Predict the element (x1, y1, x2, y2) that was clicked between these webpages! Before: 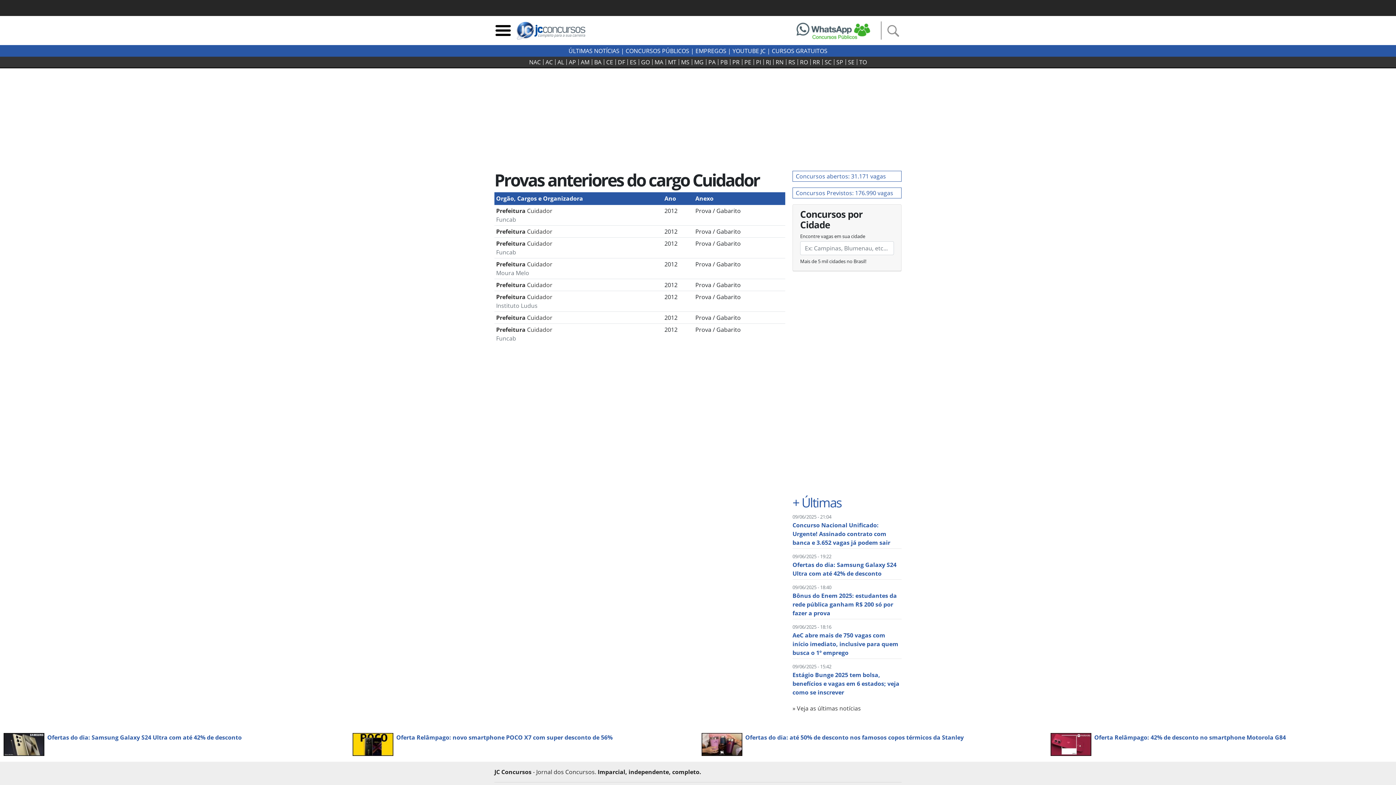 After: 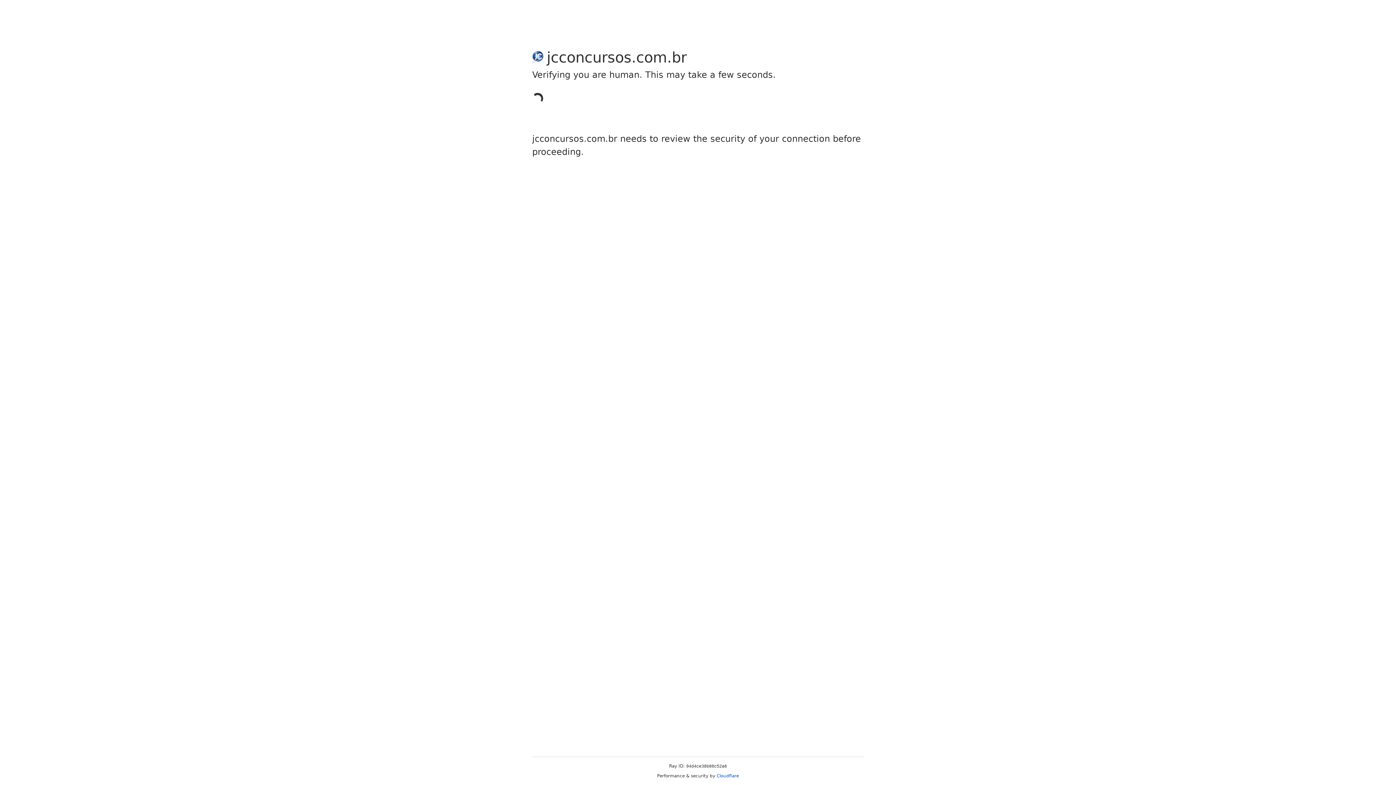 Action: bbox: (772, 46, 827, 54) label: CURSOS GRATUITOS